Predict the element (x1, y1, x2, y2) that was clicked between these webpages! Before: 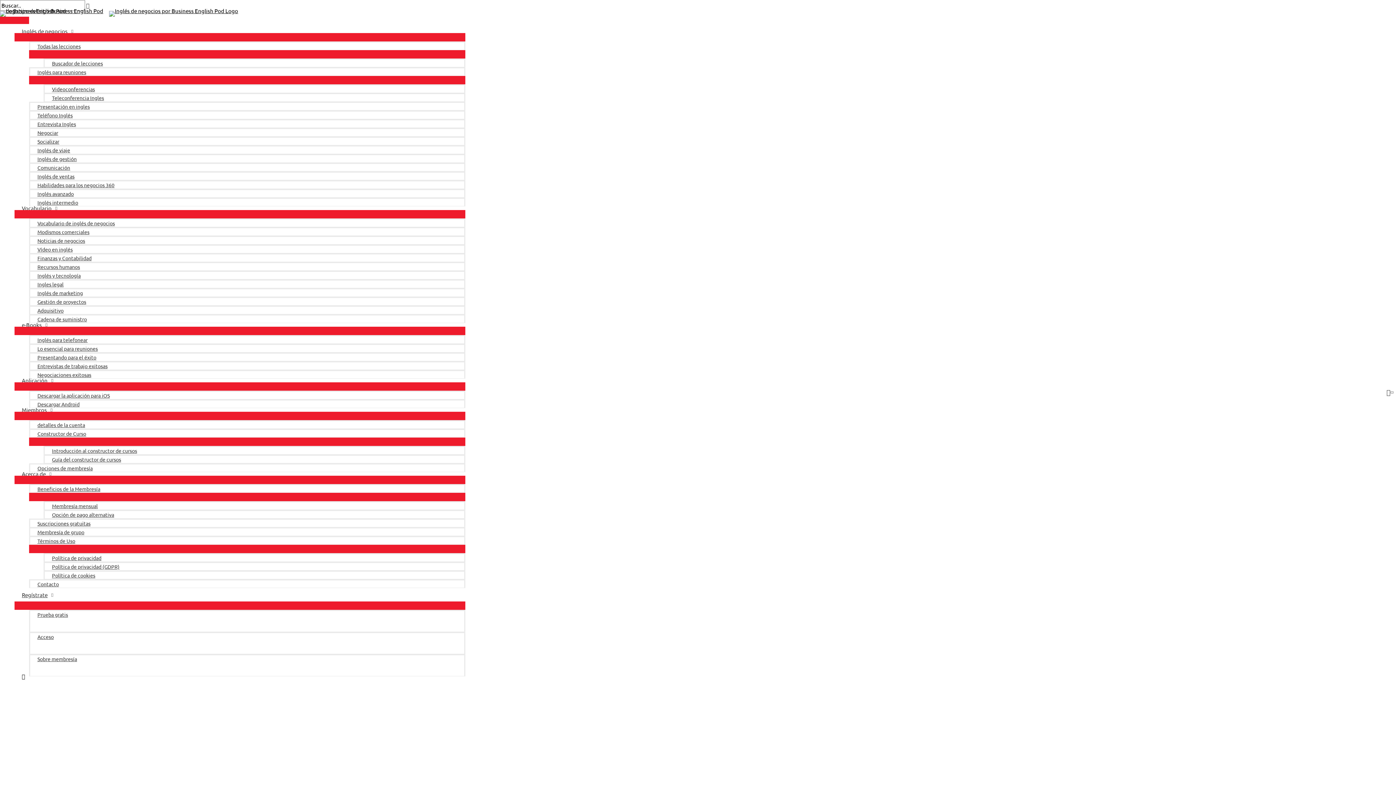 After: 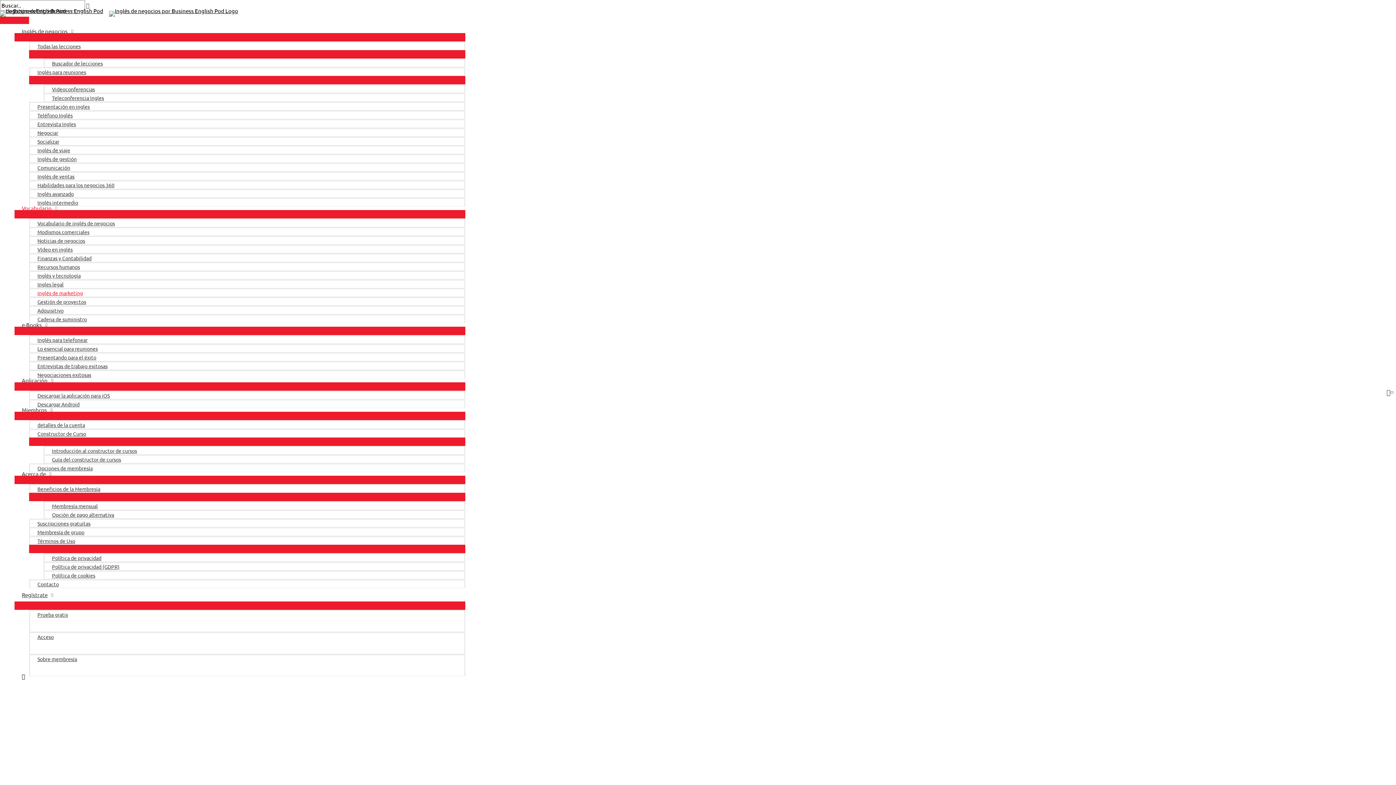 Action: label: Inglés de marketing bbox: (29, 288, 465, 297)